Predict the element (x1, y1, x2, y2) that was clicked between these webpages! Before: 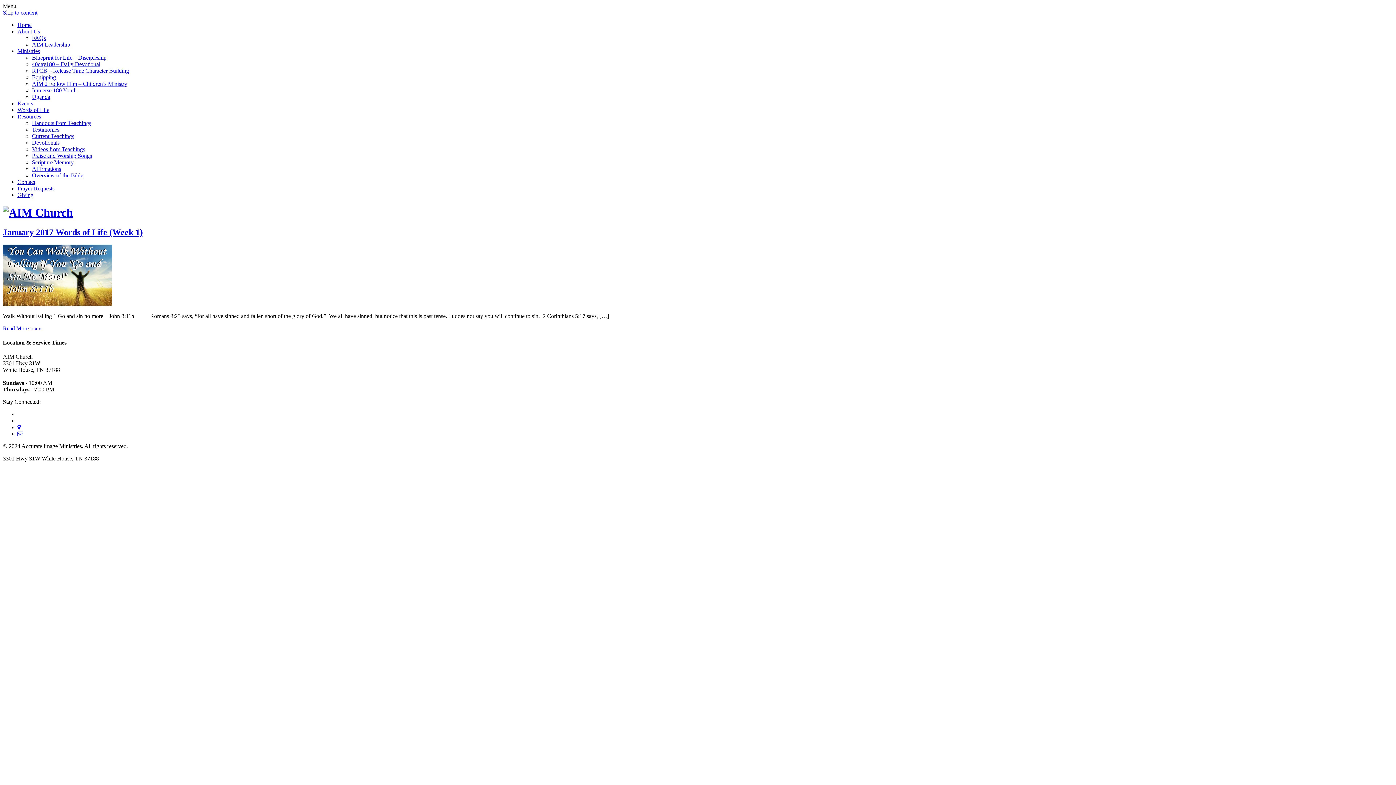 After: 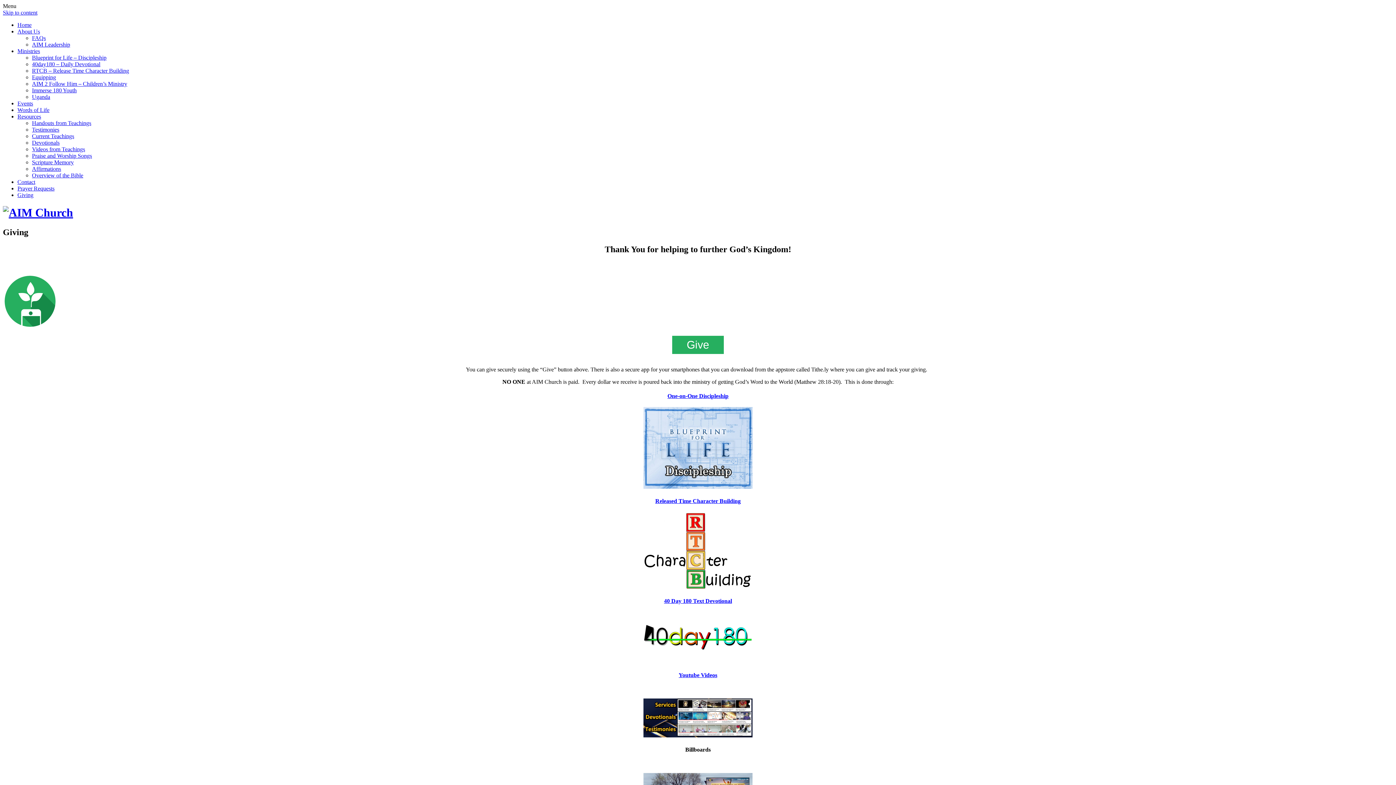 Action: label: Giving bbox: (17, 192, 33, 198)